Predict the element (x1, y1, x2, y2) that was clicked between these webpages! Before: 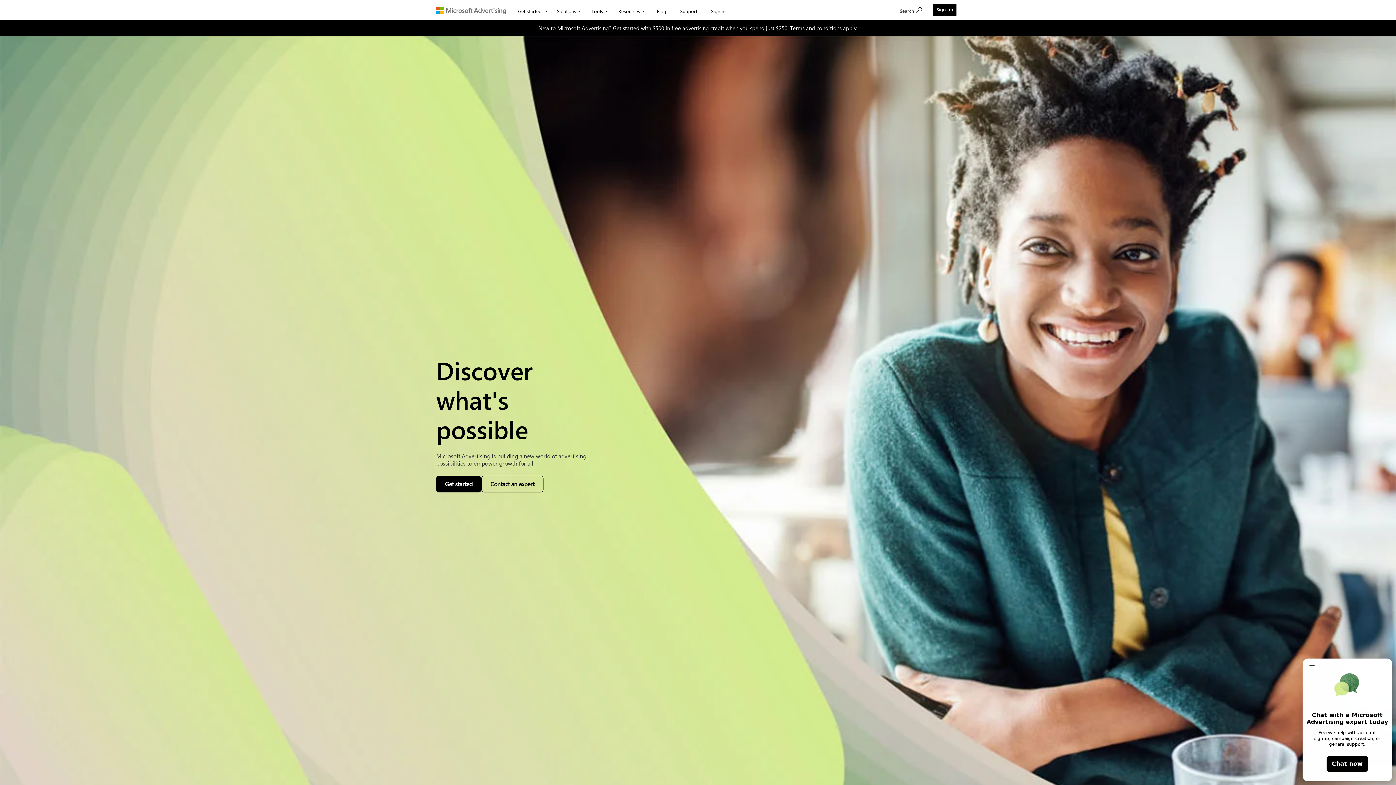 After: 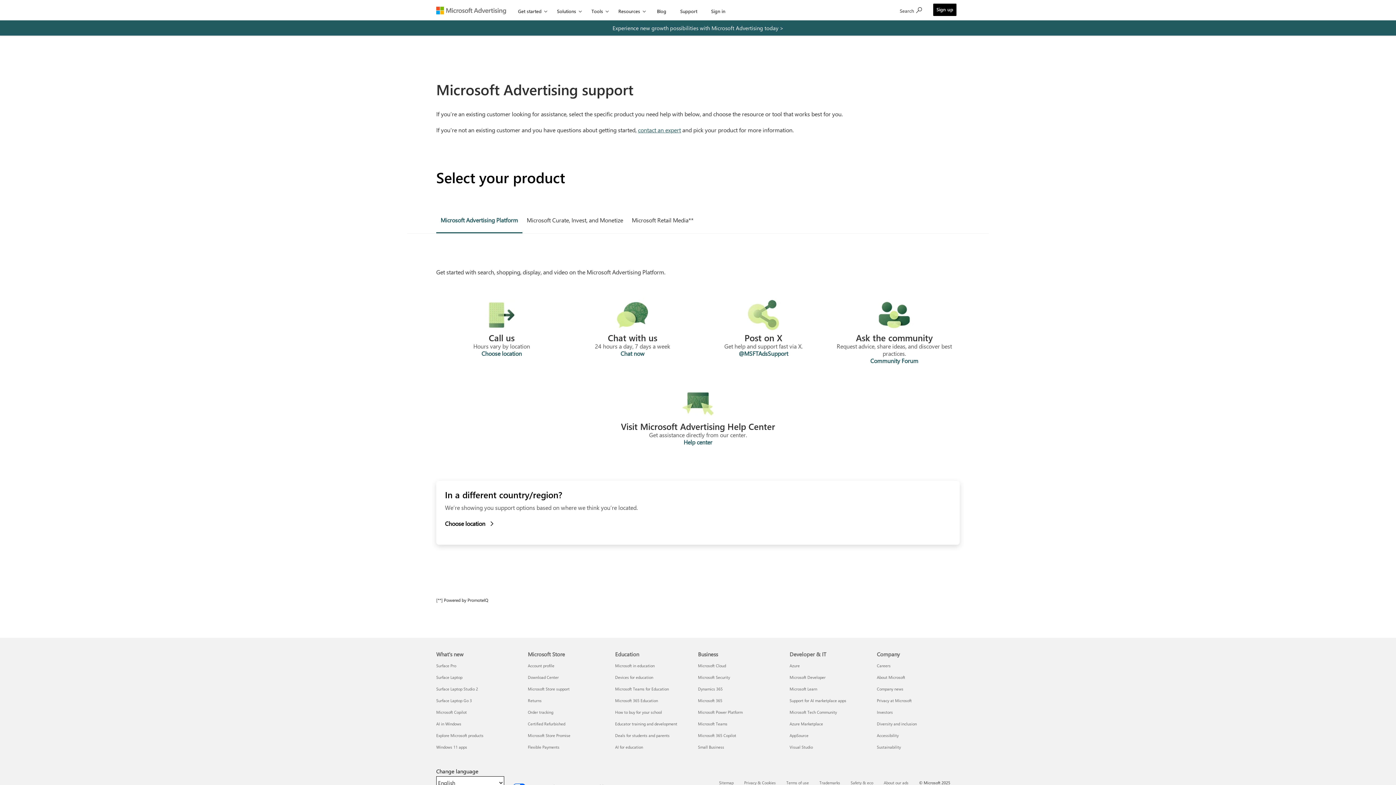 Action: label: Support bbox: (675, 0, 702, 19)